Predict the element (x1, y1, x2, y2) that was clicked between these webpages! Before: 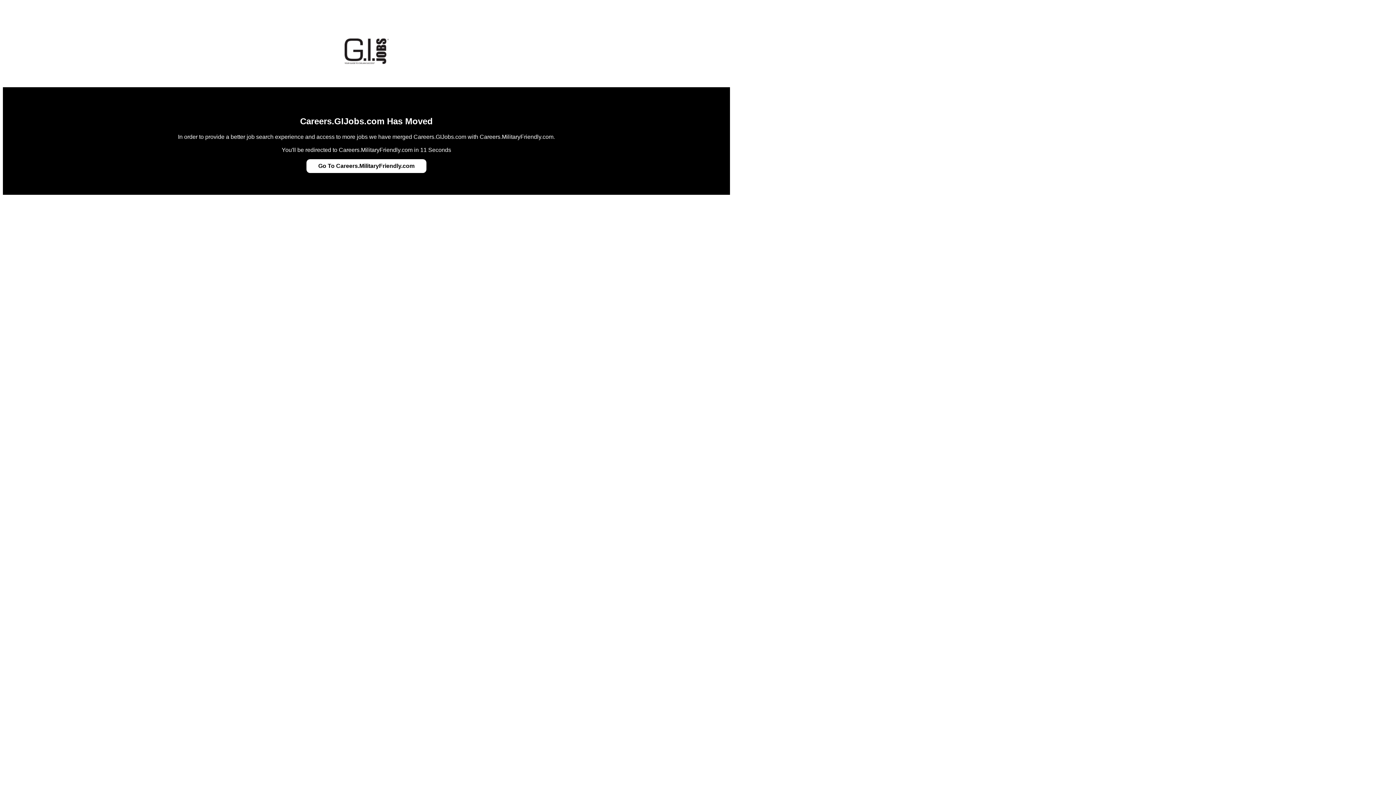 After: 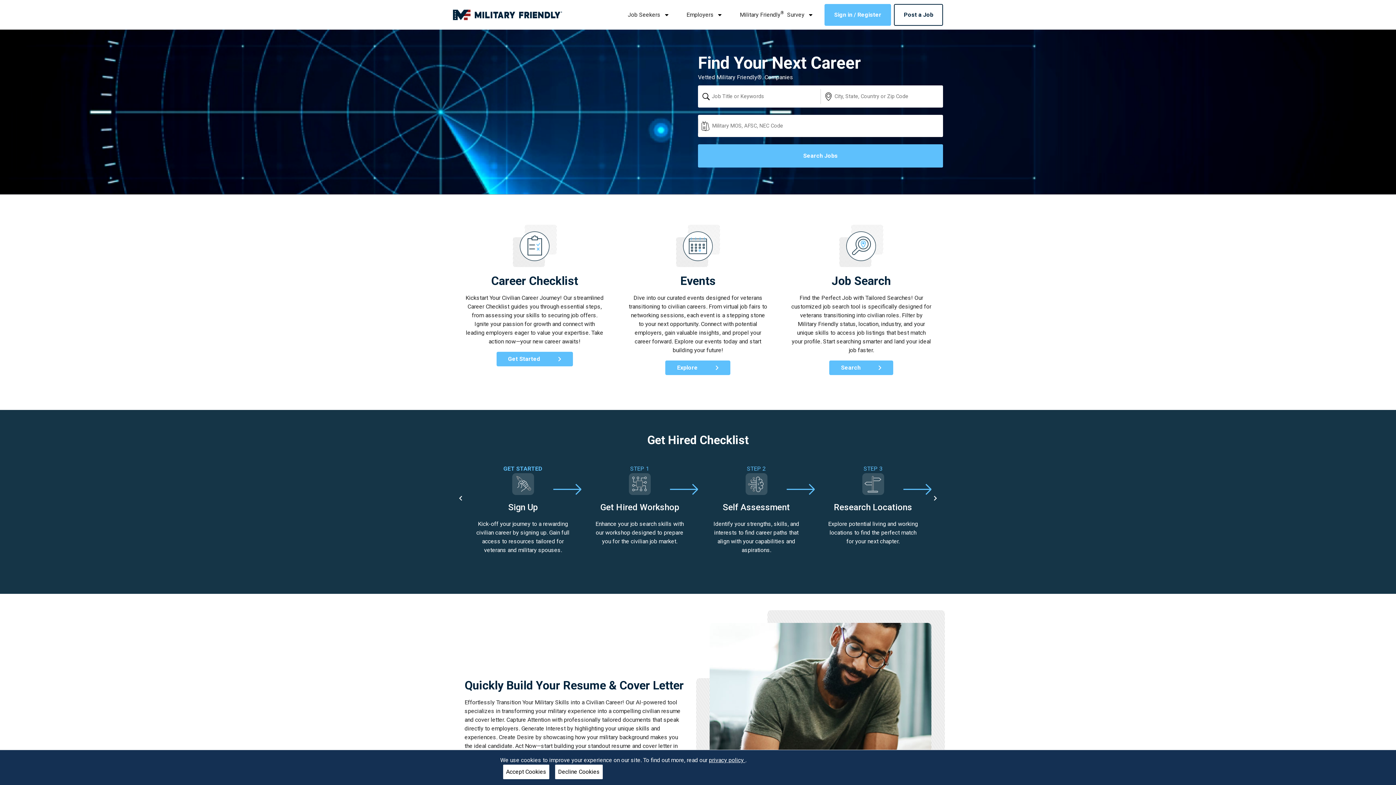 Action: bbox: (318, 162, 414, 169) label: Go To Careers.MilitaryFriendly.com